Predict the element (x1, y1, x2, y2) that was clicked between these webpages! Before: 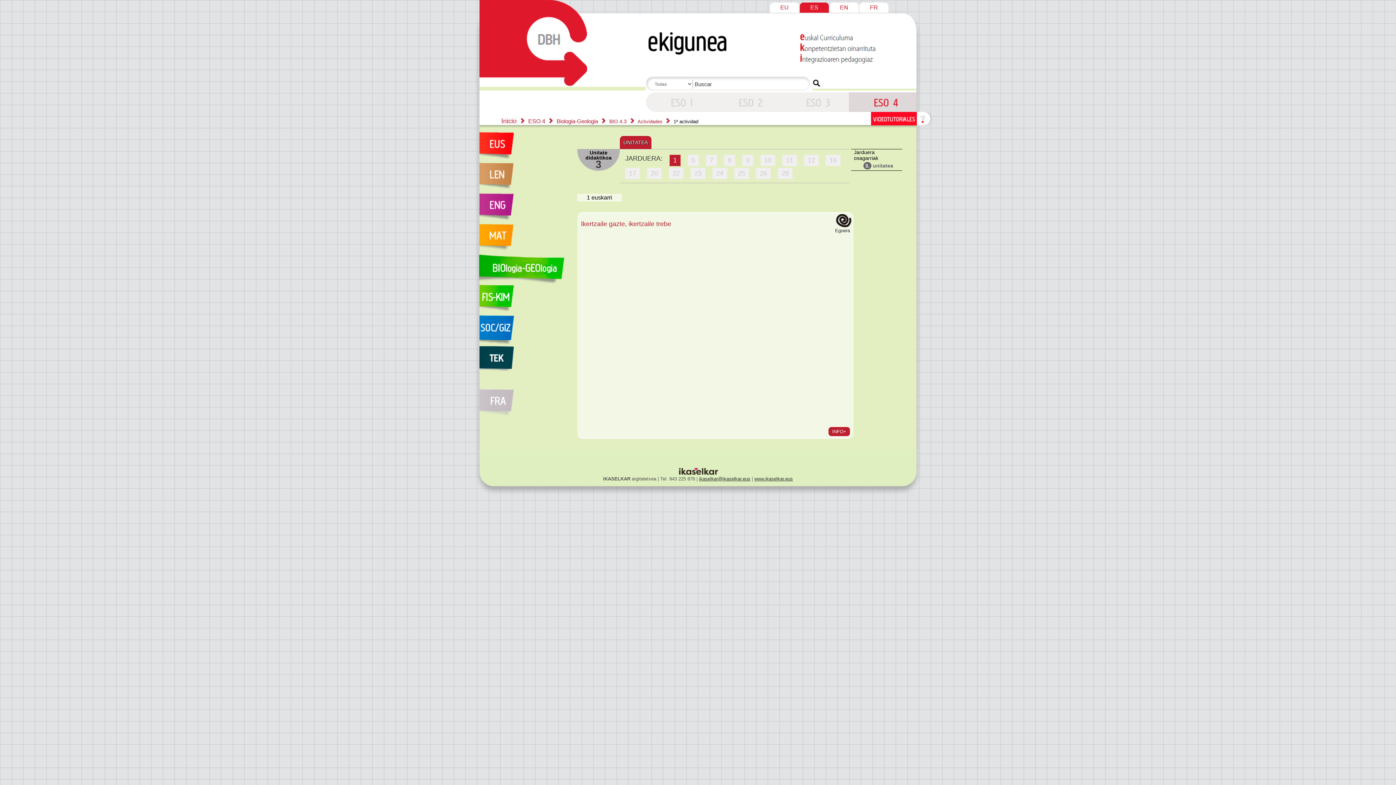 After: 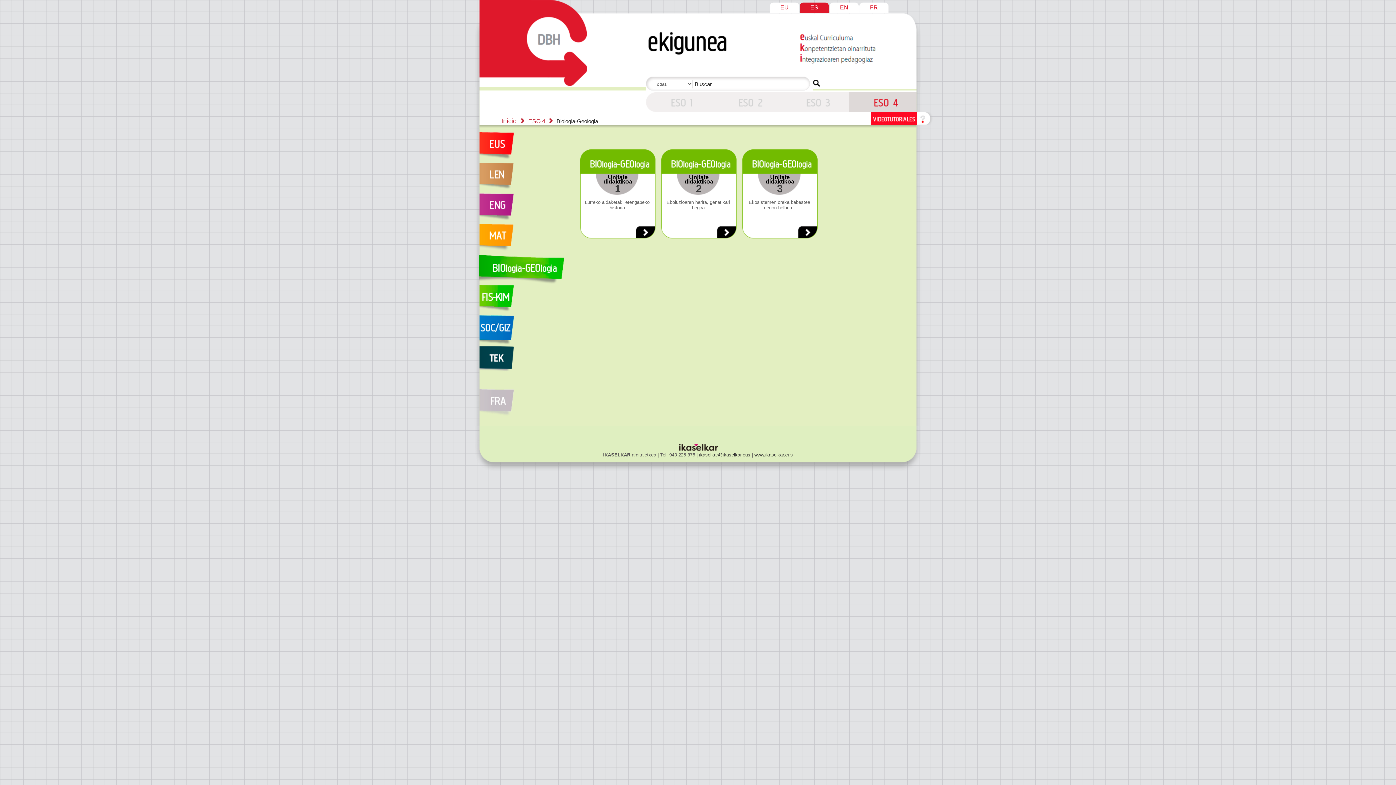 Action: label: Biologia-Geologia bbox: (479, 254, 570, 285)